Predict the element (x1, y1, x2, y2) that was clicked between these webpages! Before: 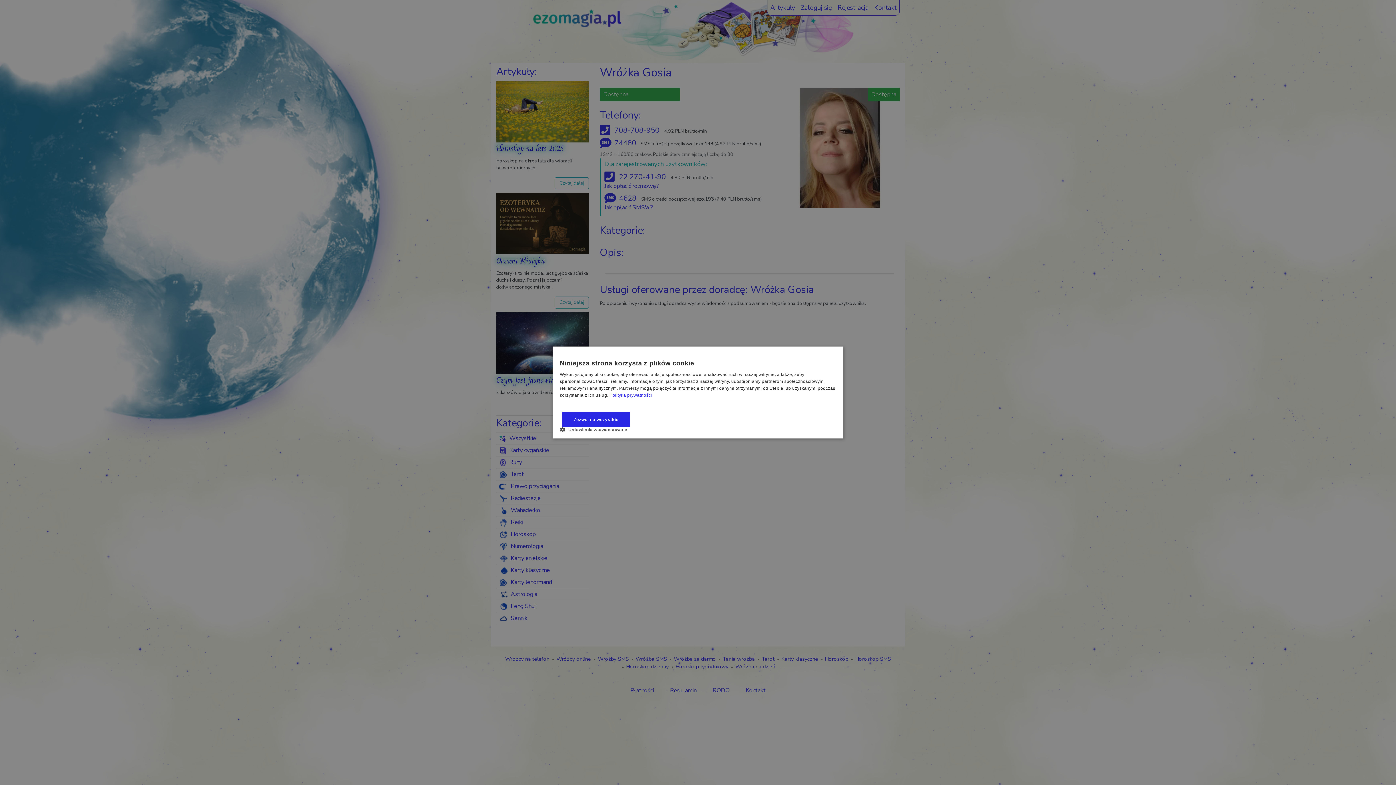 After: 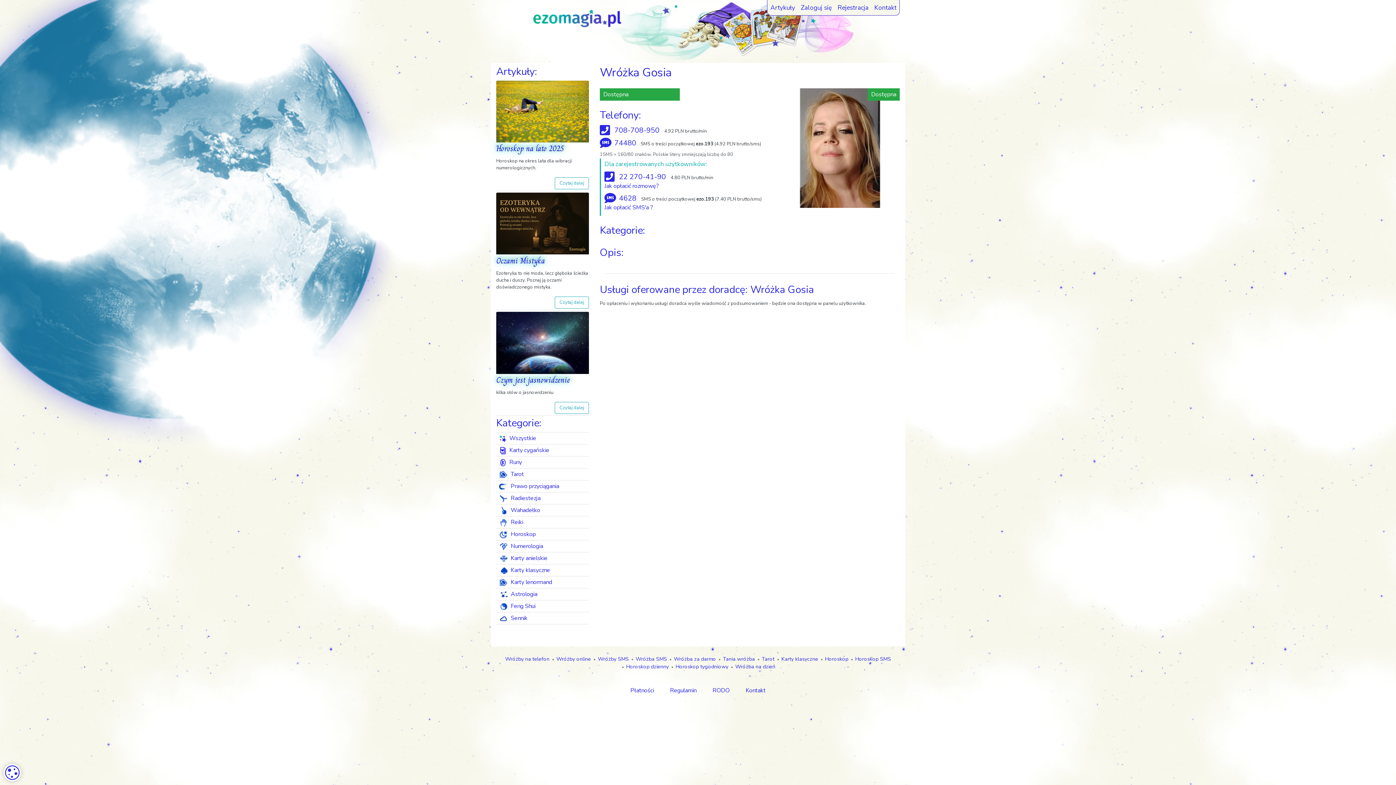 Action: bbox: (562, 412, 630, 427) label: Zezwól na wszystkie